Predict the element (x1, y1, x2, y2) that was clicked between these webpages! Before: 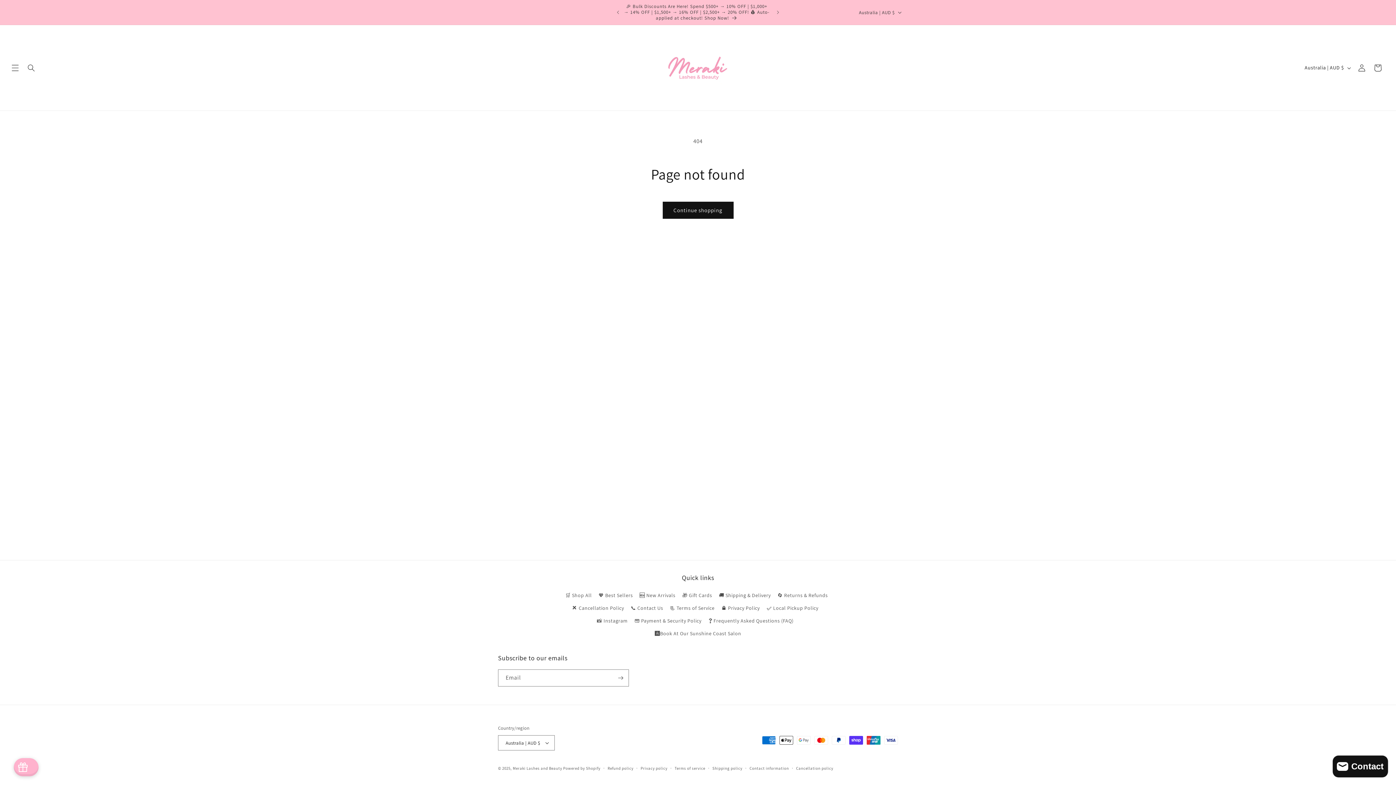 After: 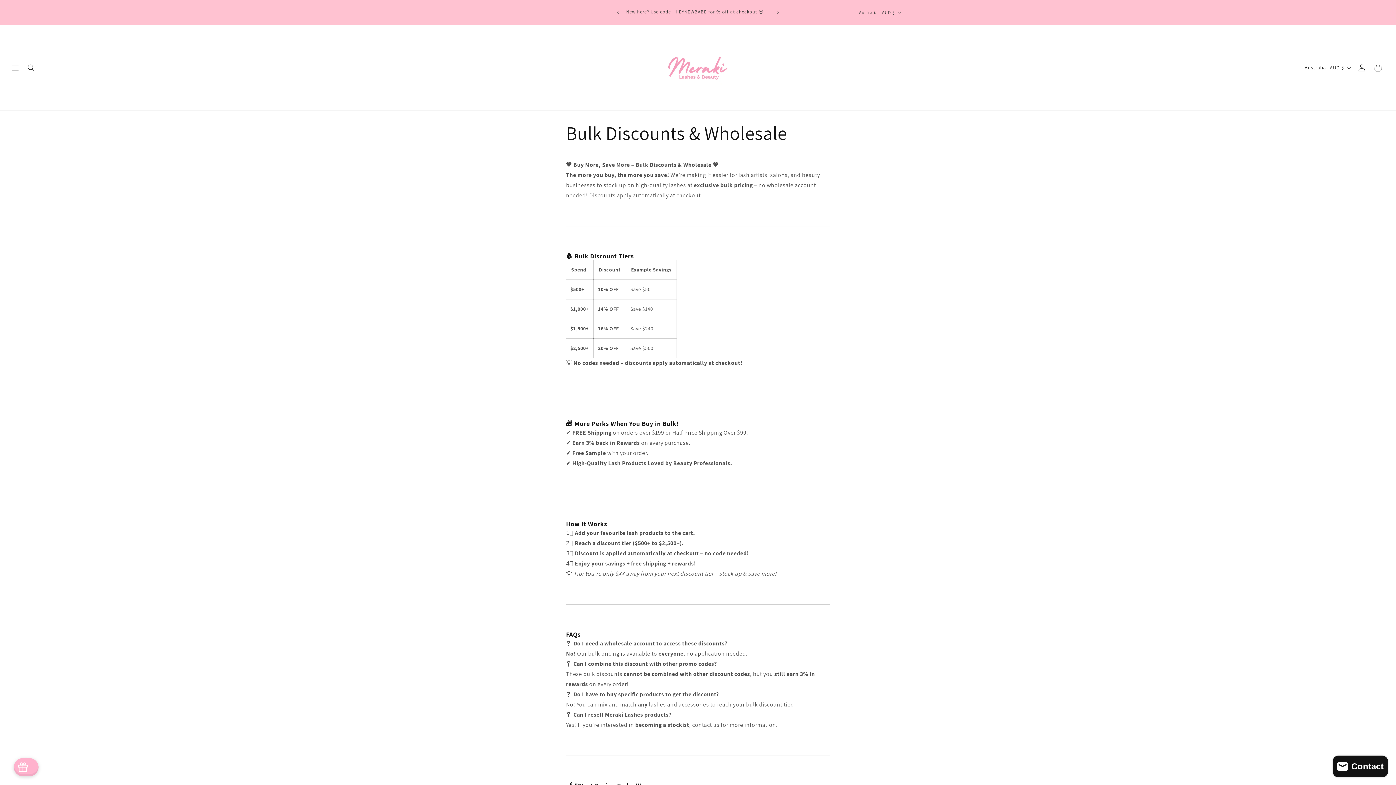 Action: label: 🎉 Bulk Discounts Are Here! Spend $500+ → 10% OFF | $1,000+ → 14% OFF | $1,500+ → 16% OFF | $2,500+ → 20% OFF! 💰 Auto-applied at checkout! Shop Now! bbox: (623, 0, 770, 24)